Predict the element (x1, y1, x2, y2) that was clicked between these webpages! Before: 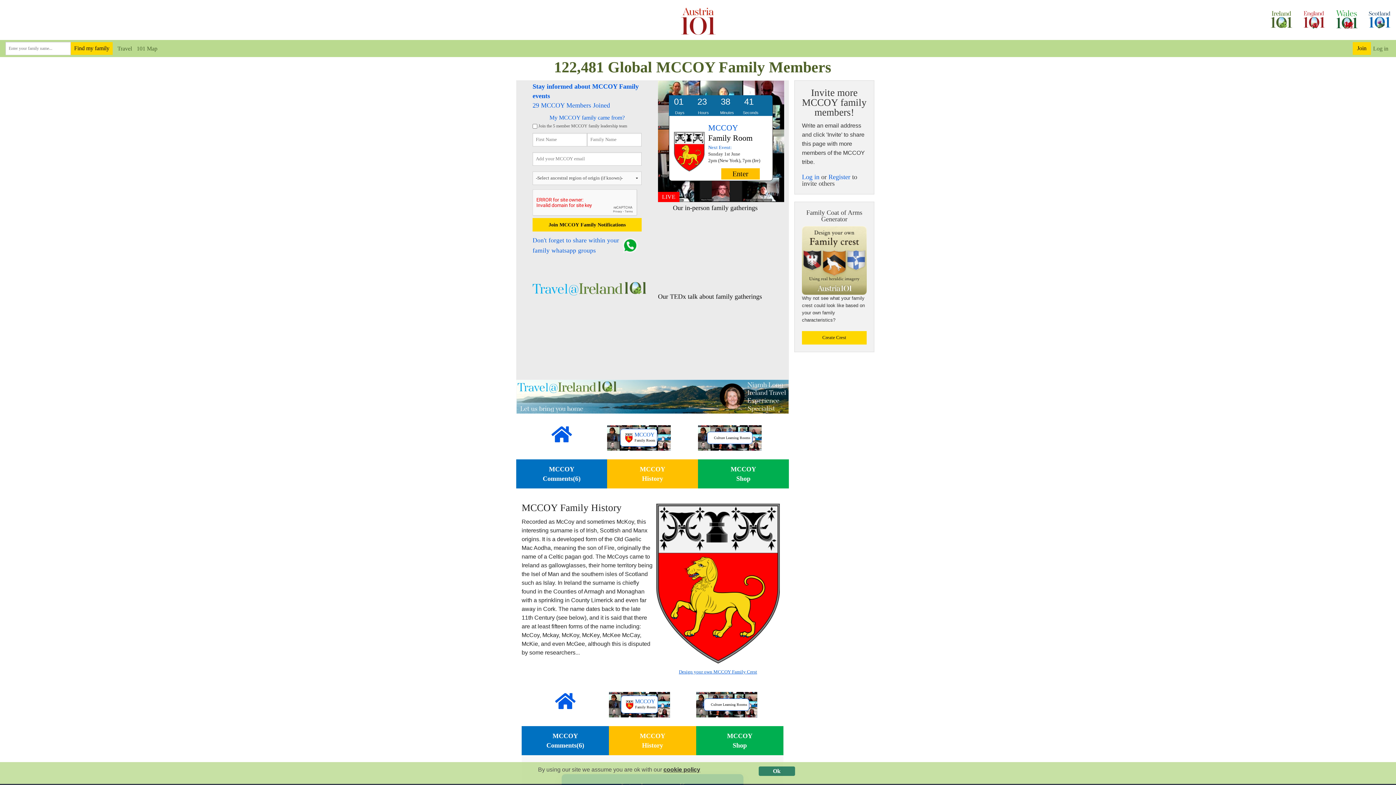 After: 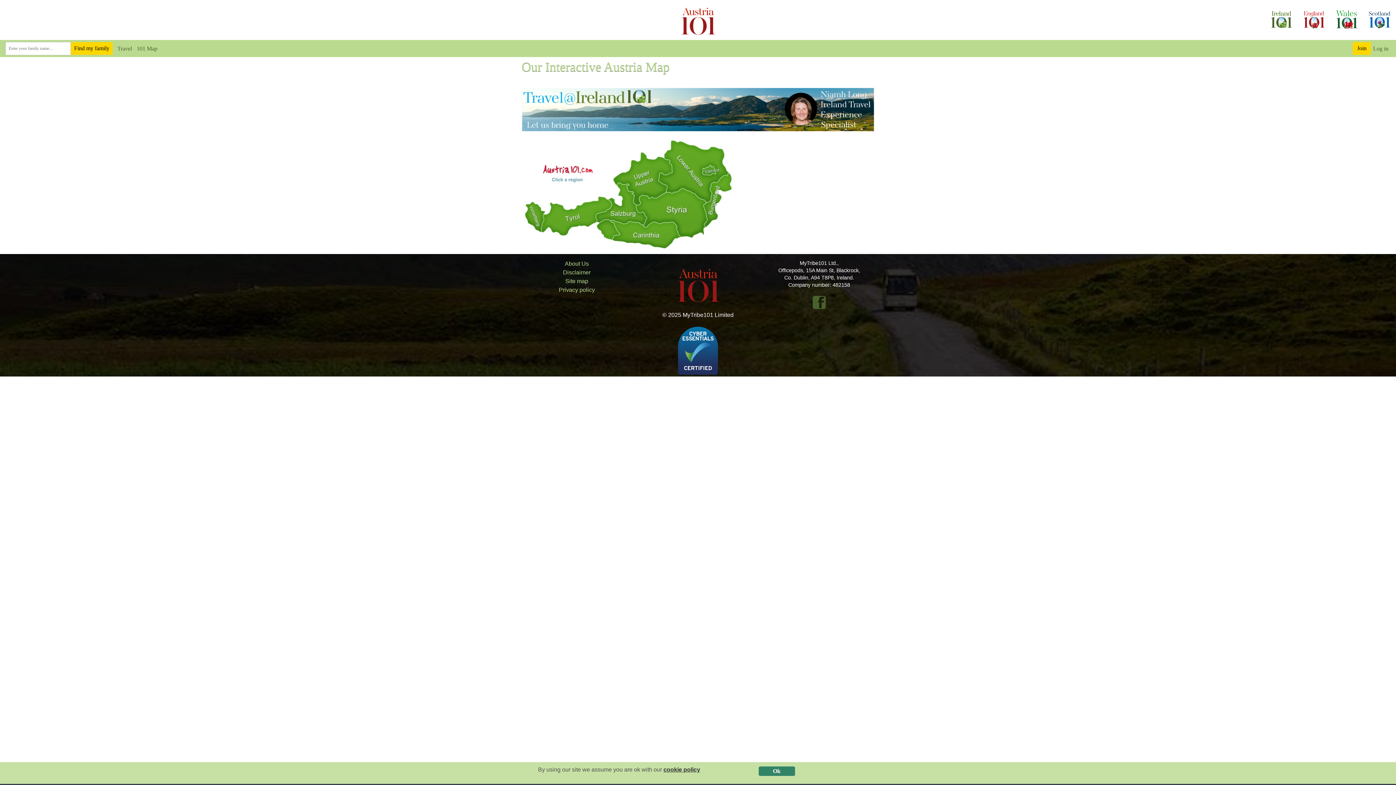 Action: label: 101 Map bbox: (132, 45, 157, 51)